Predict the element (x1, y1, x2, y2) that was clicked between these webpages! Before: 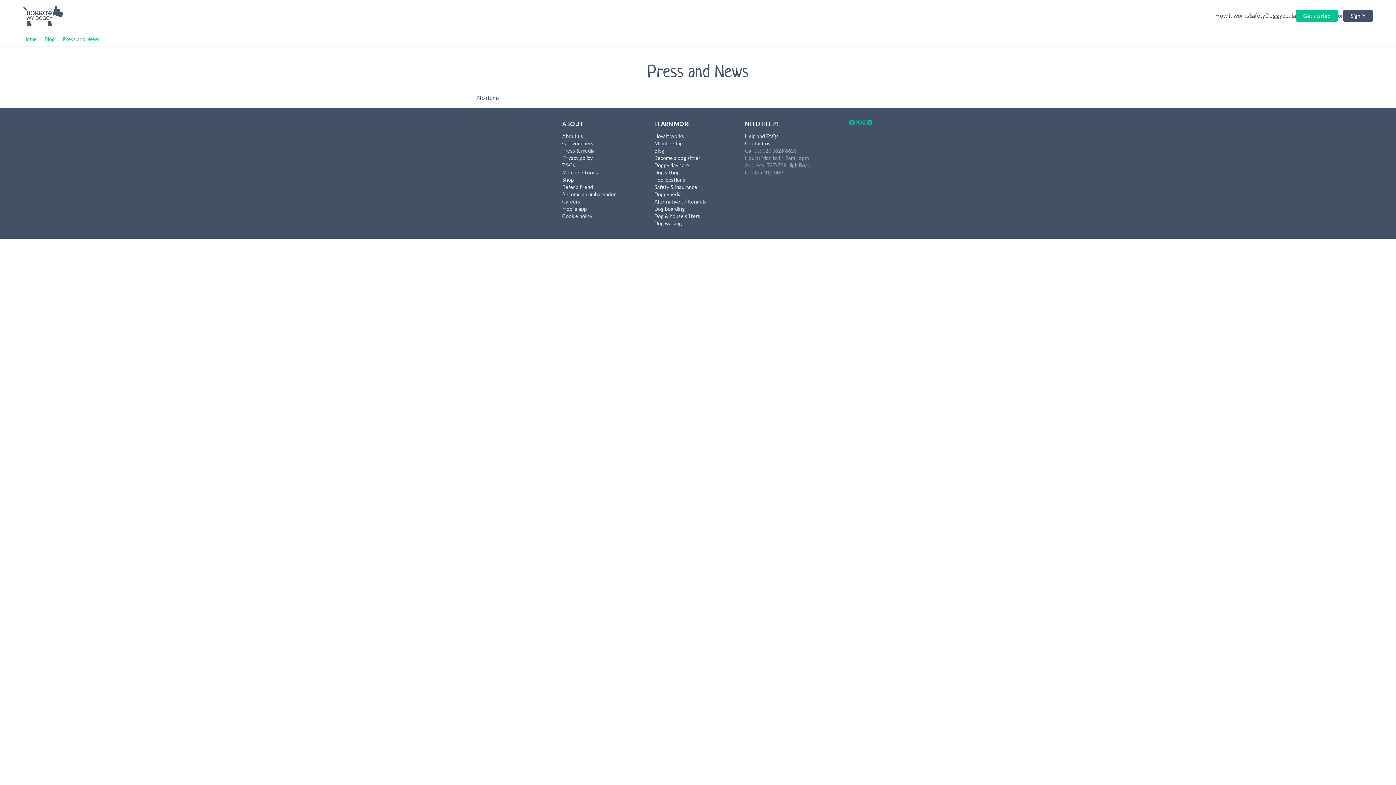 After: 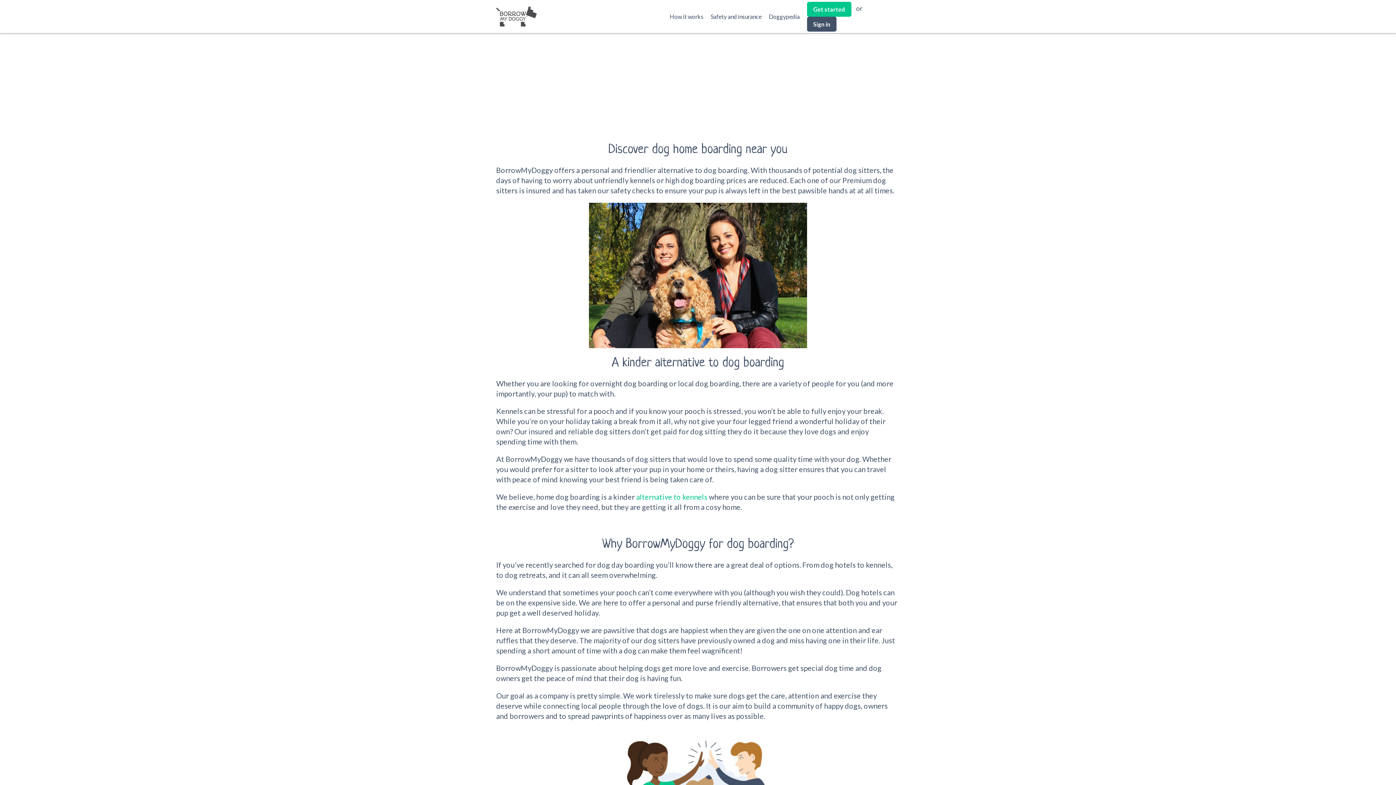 Action: bbox: (654, 205, 685, 211) label: Dog boarding